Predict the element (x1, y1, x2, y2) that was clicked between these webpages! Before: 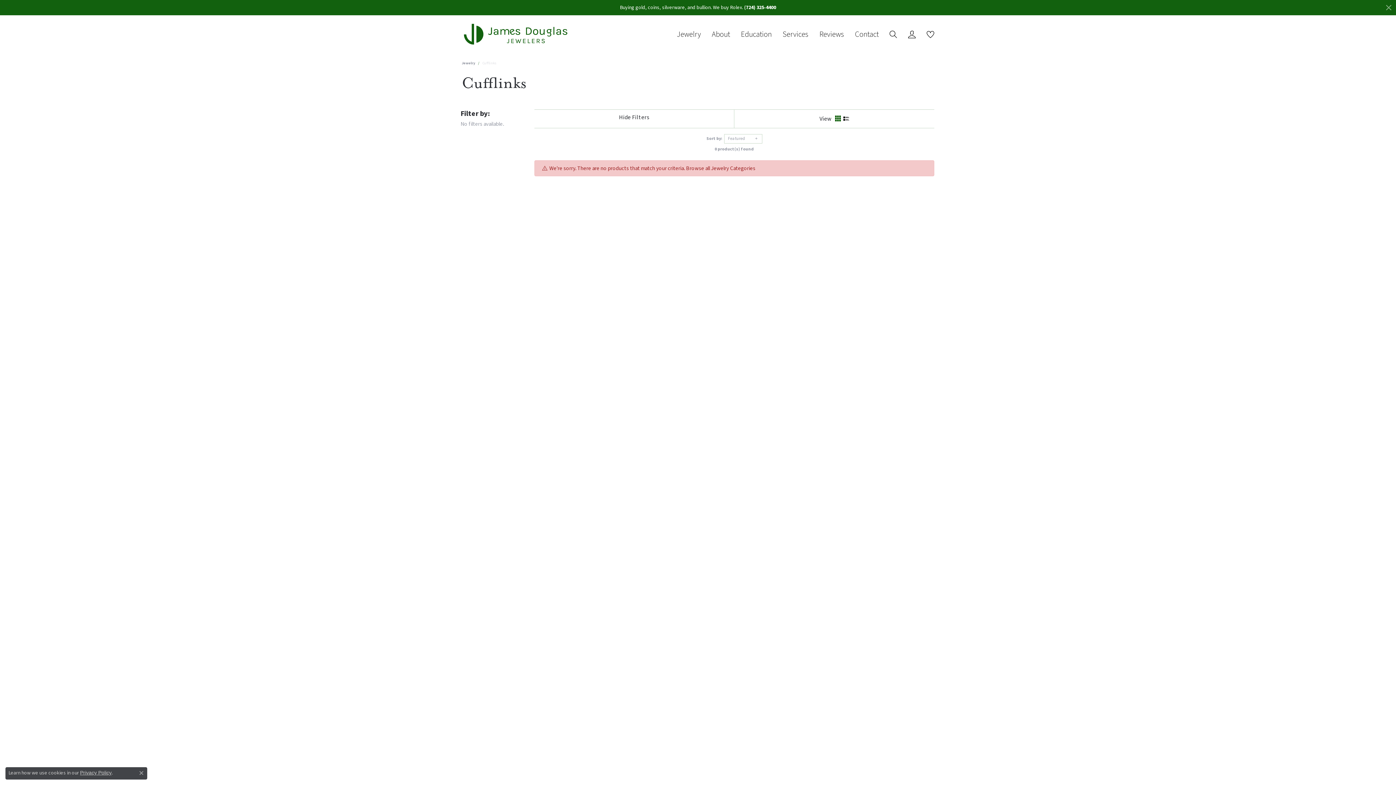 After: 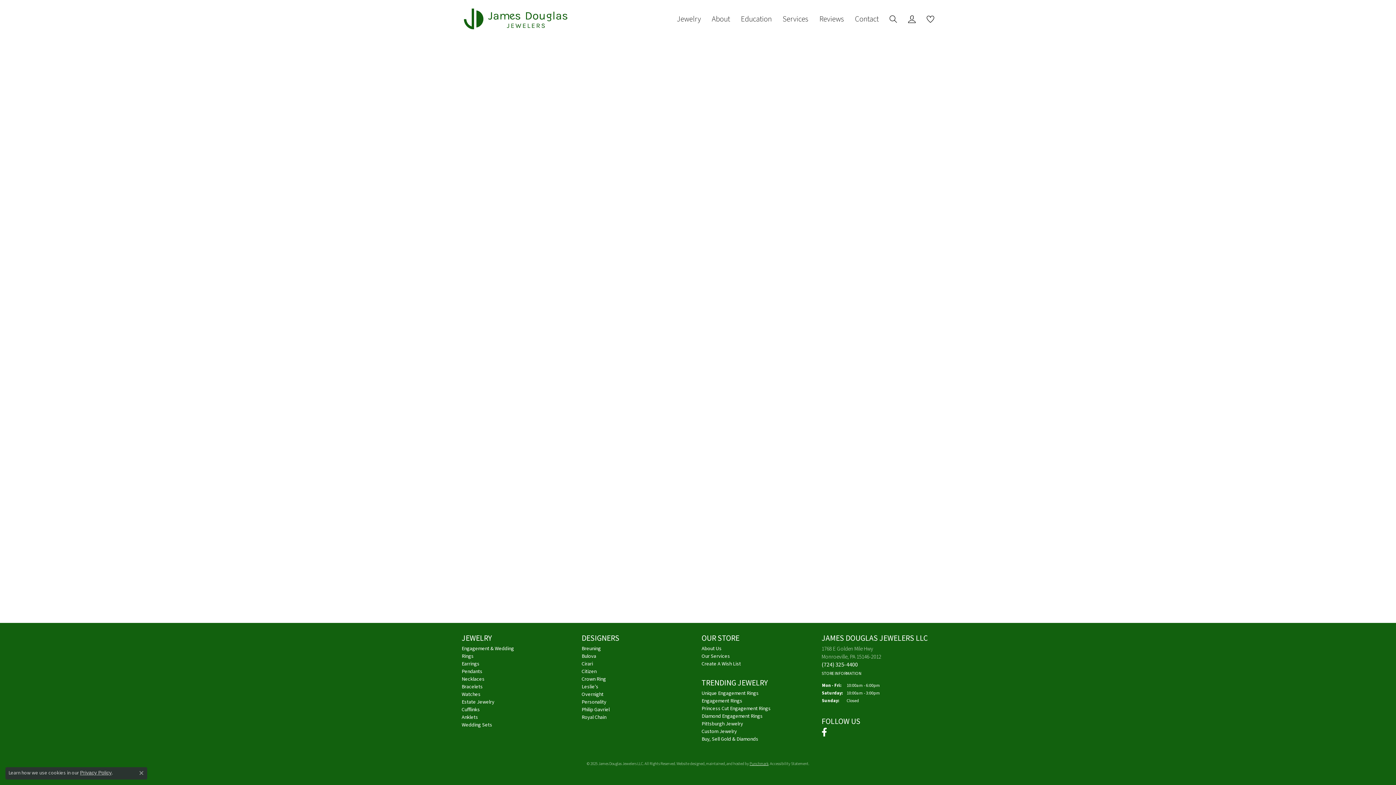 Action: label: Visit Punchmark.com bbox: (749, 566, 768, 572)